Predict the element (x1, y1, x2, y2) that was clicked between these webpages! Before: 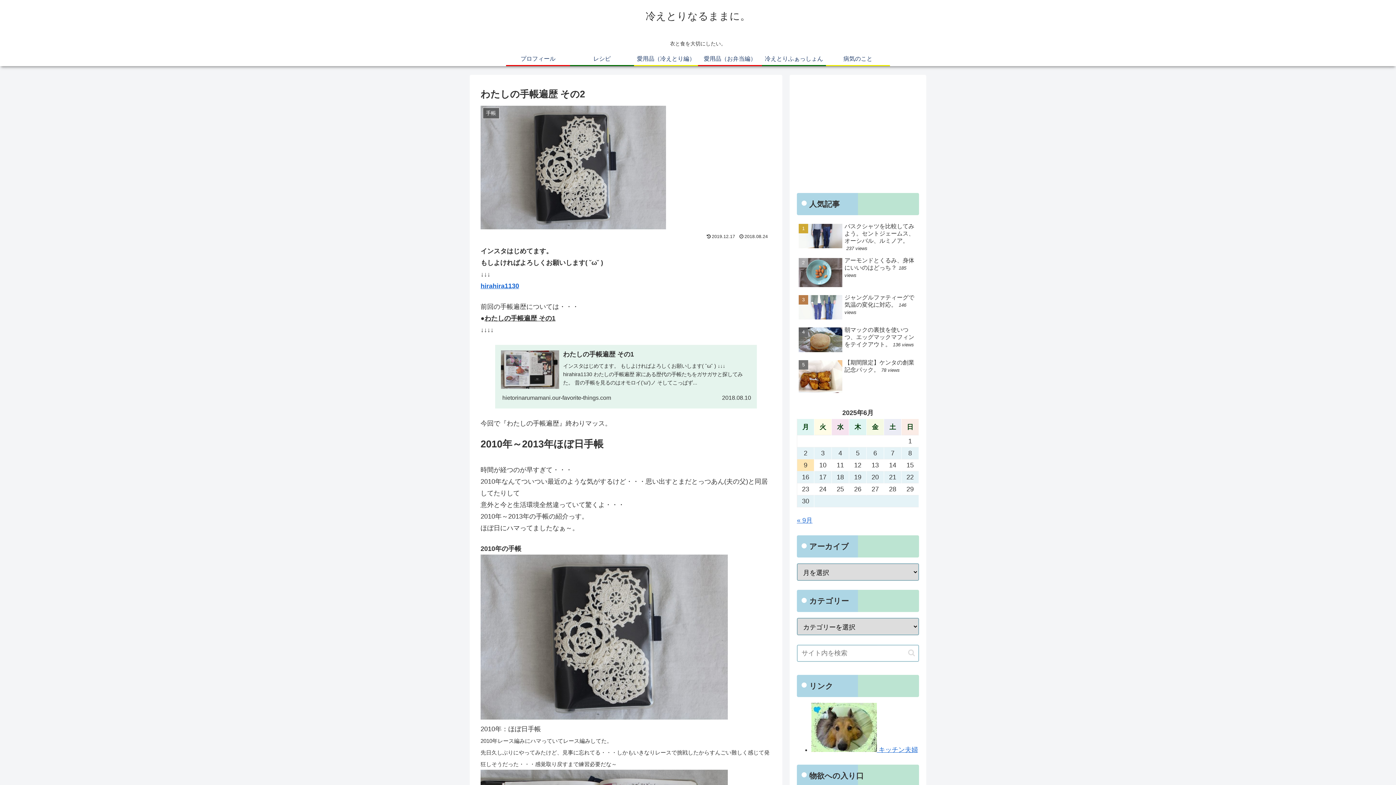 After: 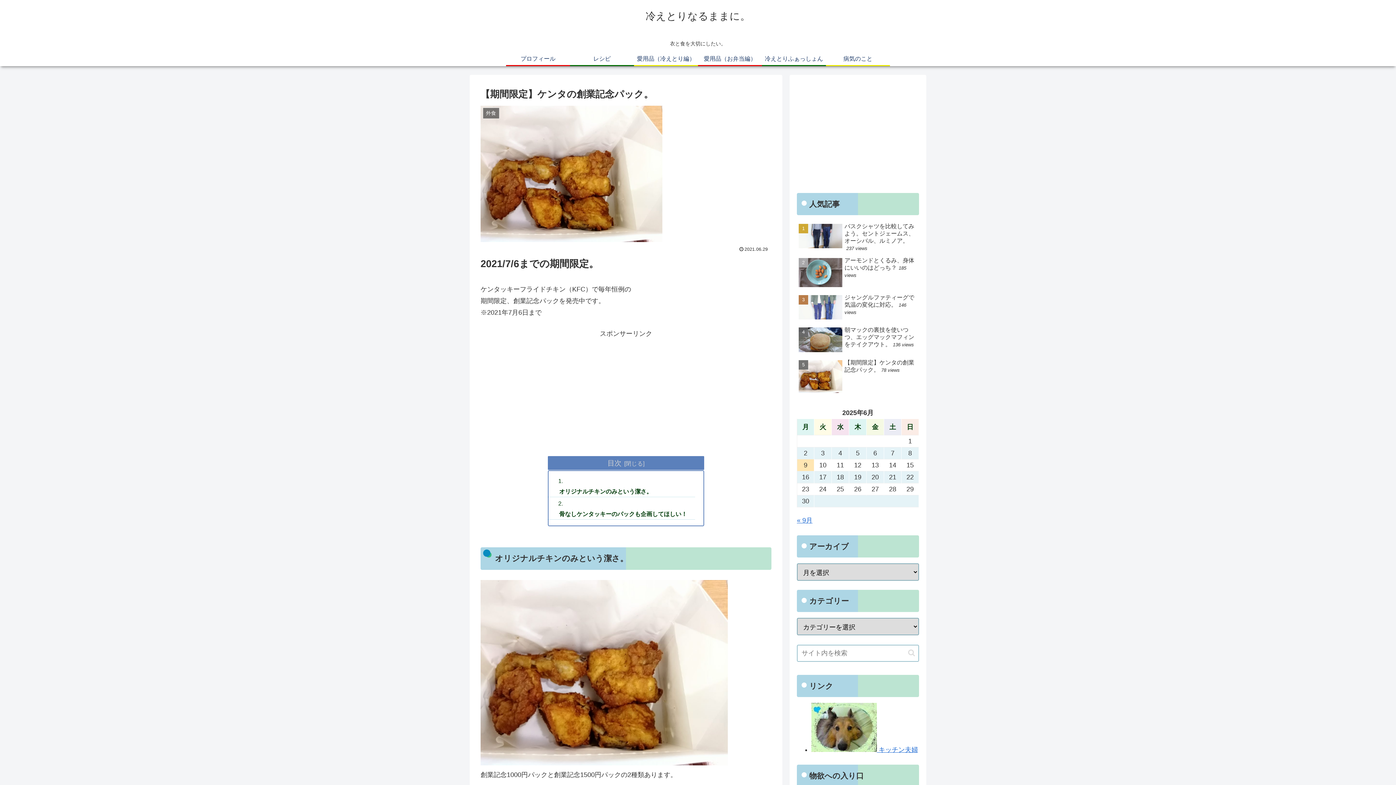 Action: label: 【期間限定】ケンタの創業記念パック。78 views bbox: (797, 357, 919, 396)